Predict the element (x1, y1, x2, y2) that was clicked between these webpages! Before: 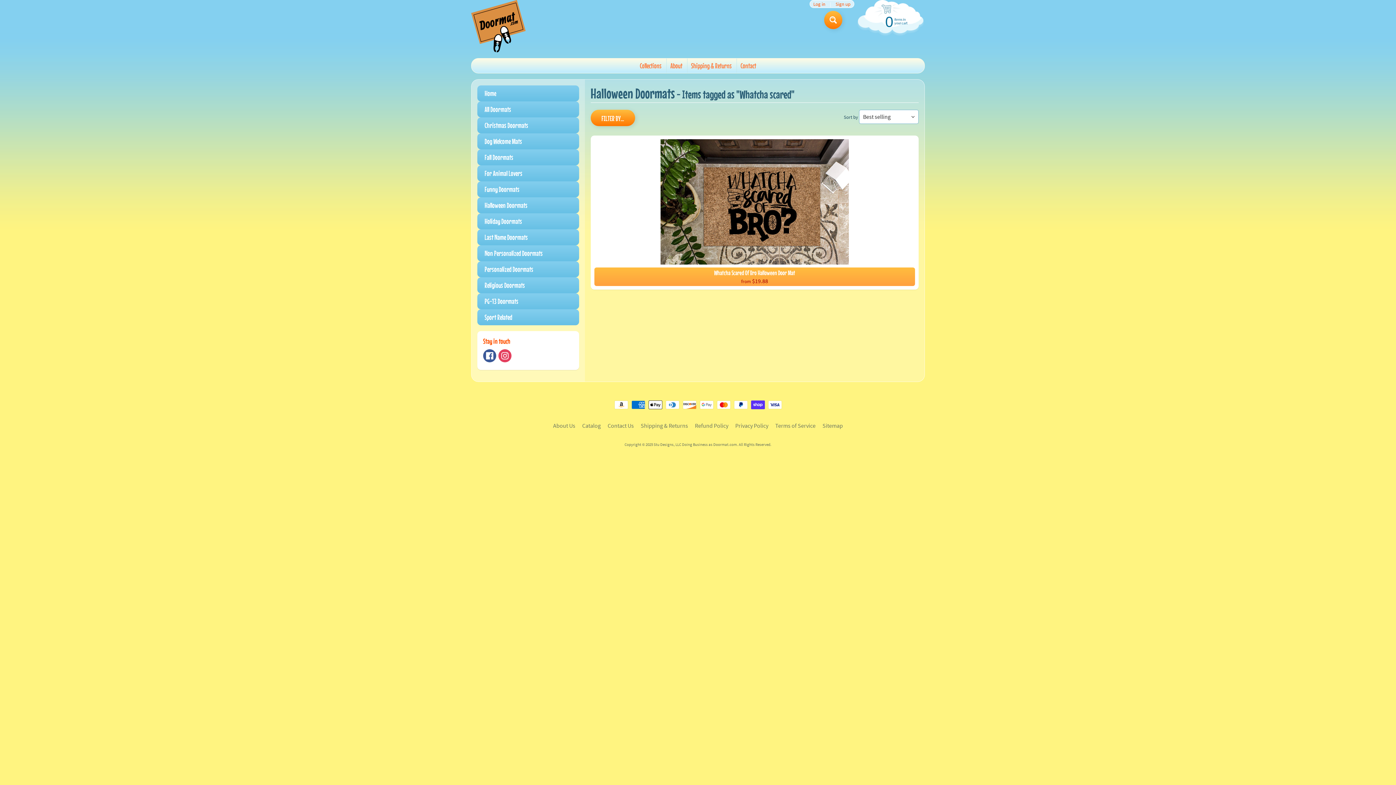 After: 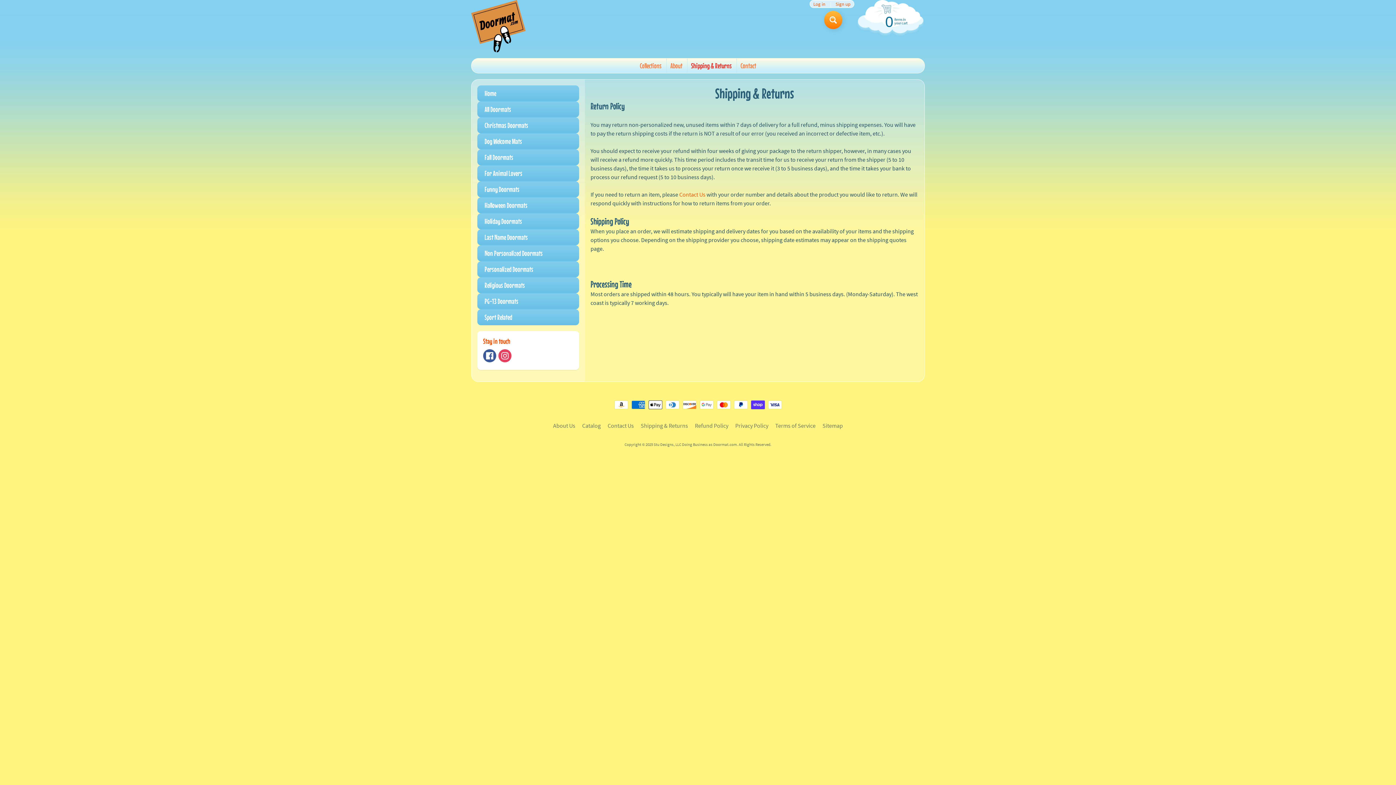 Action: bbox: (687, 58, 735, 72) label: Shipping & Returns